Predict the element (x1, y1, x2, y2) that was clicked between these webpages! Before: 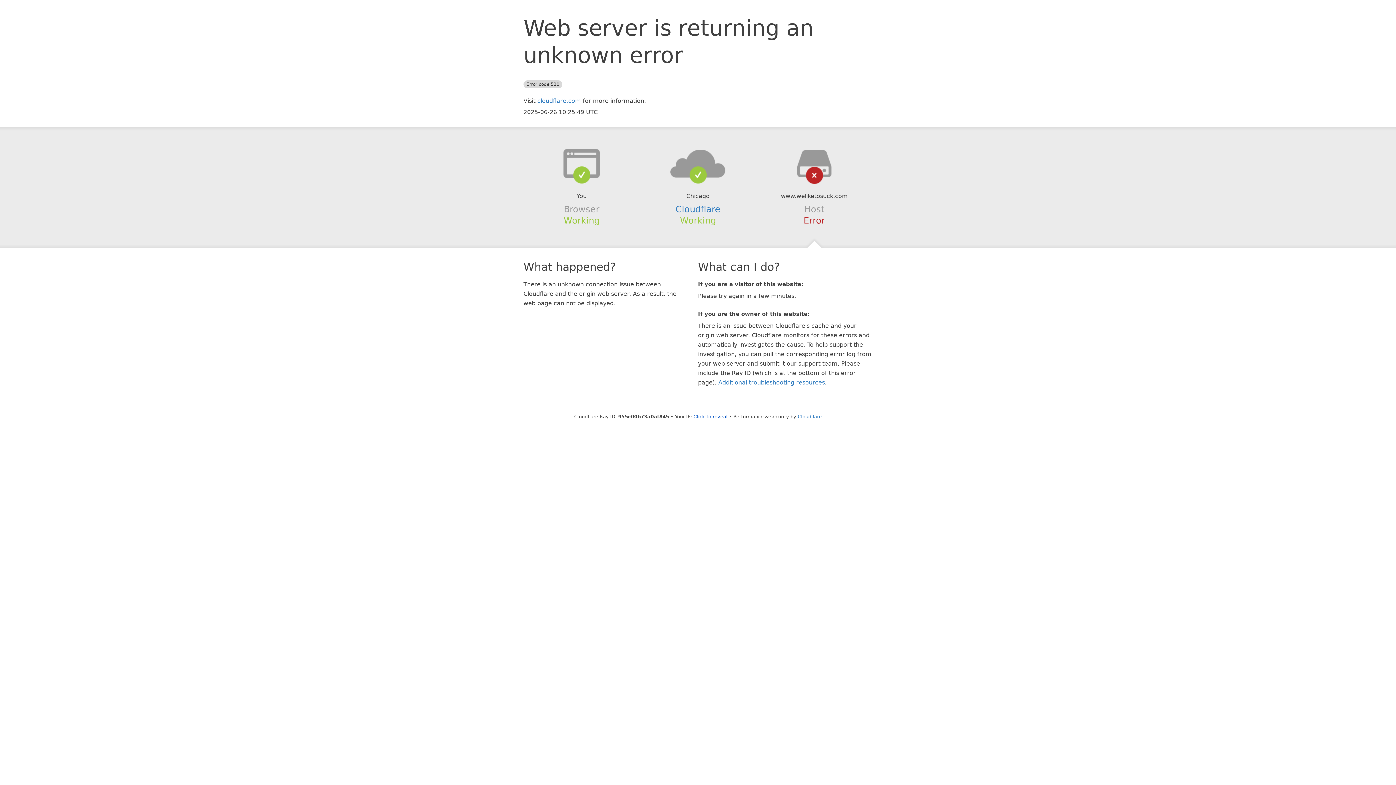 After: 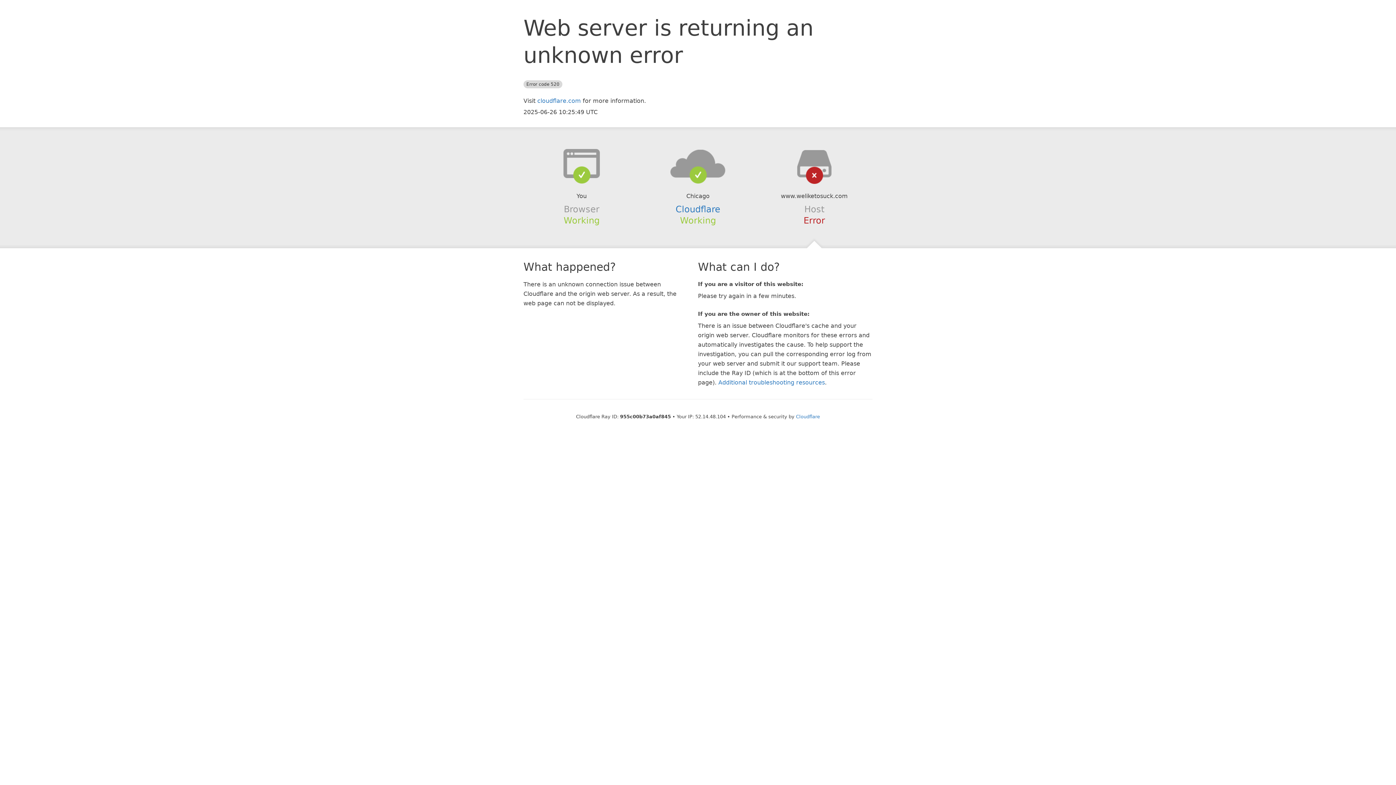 Action: label: Click to reveal bbox: (693, 414, 727, 419)